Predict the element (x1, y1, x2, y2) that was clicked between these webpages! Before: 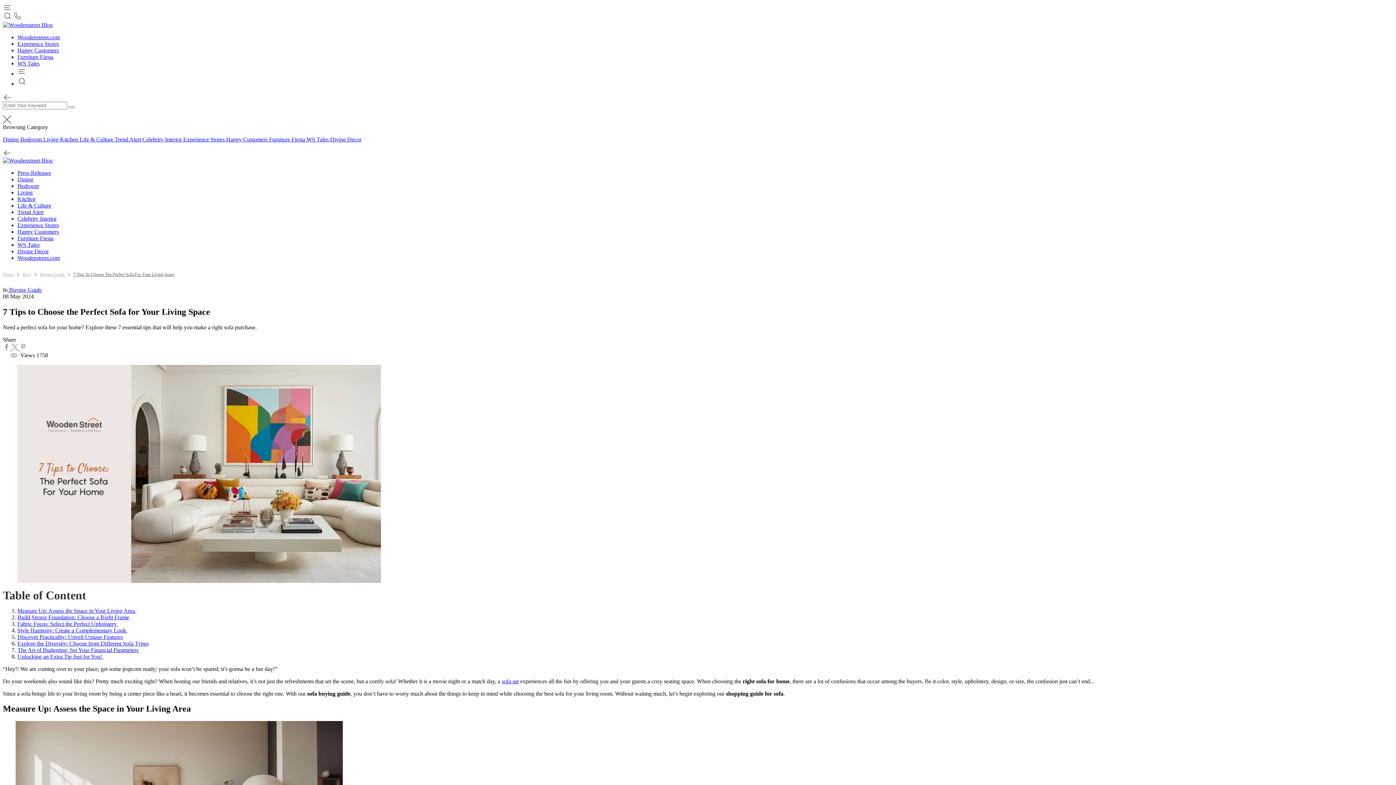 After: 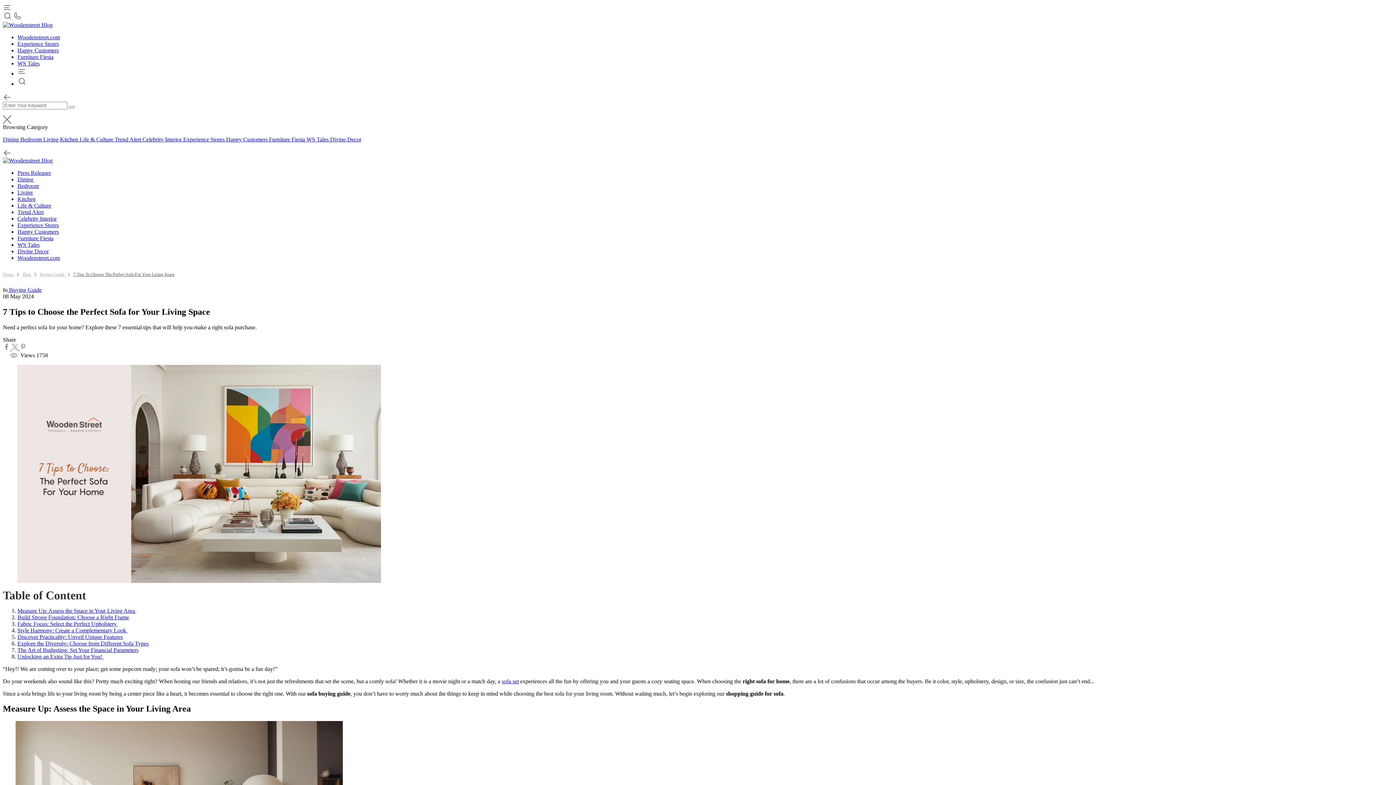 Action: bbox: (19, 345, 26, 351) label: pintrest